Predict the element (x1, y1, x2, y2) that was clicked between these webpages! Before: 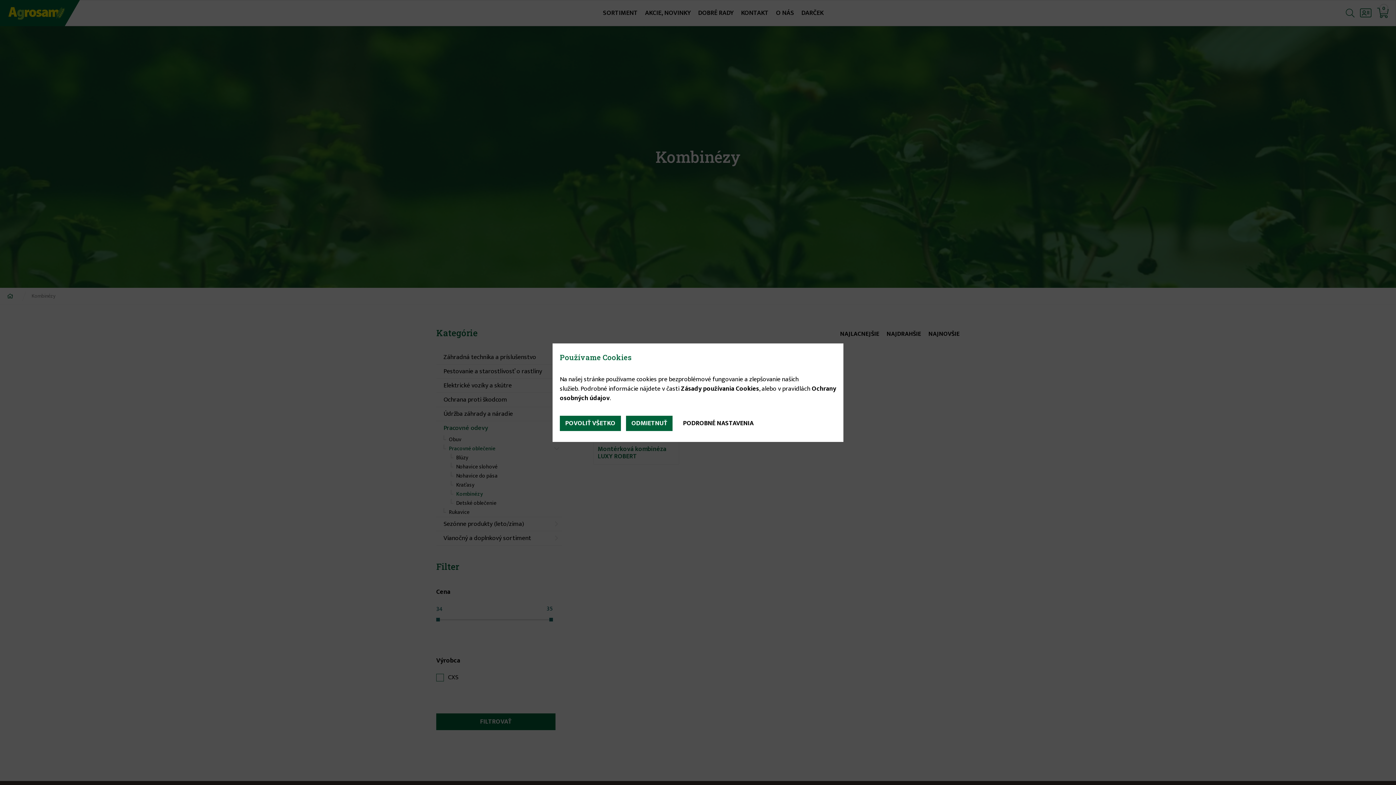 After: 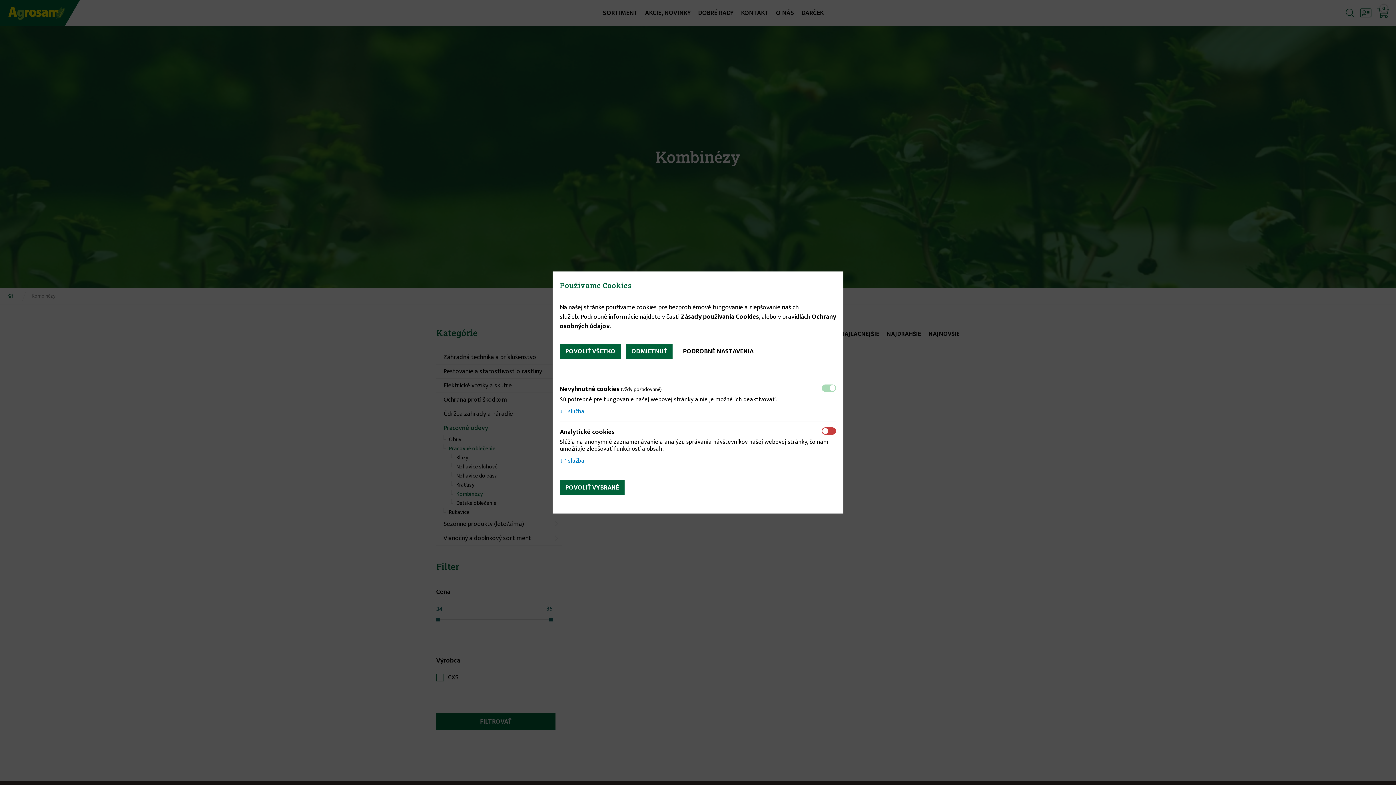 Action: bbox: (677, 415, 759, 431) label: PODROBNÉ NASTAVENIA